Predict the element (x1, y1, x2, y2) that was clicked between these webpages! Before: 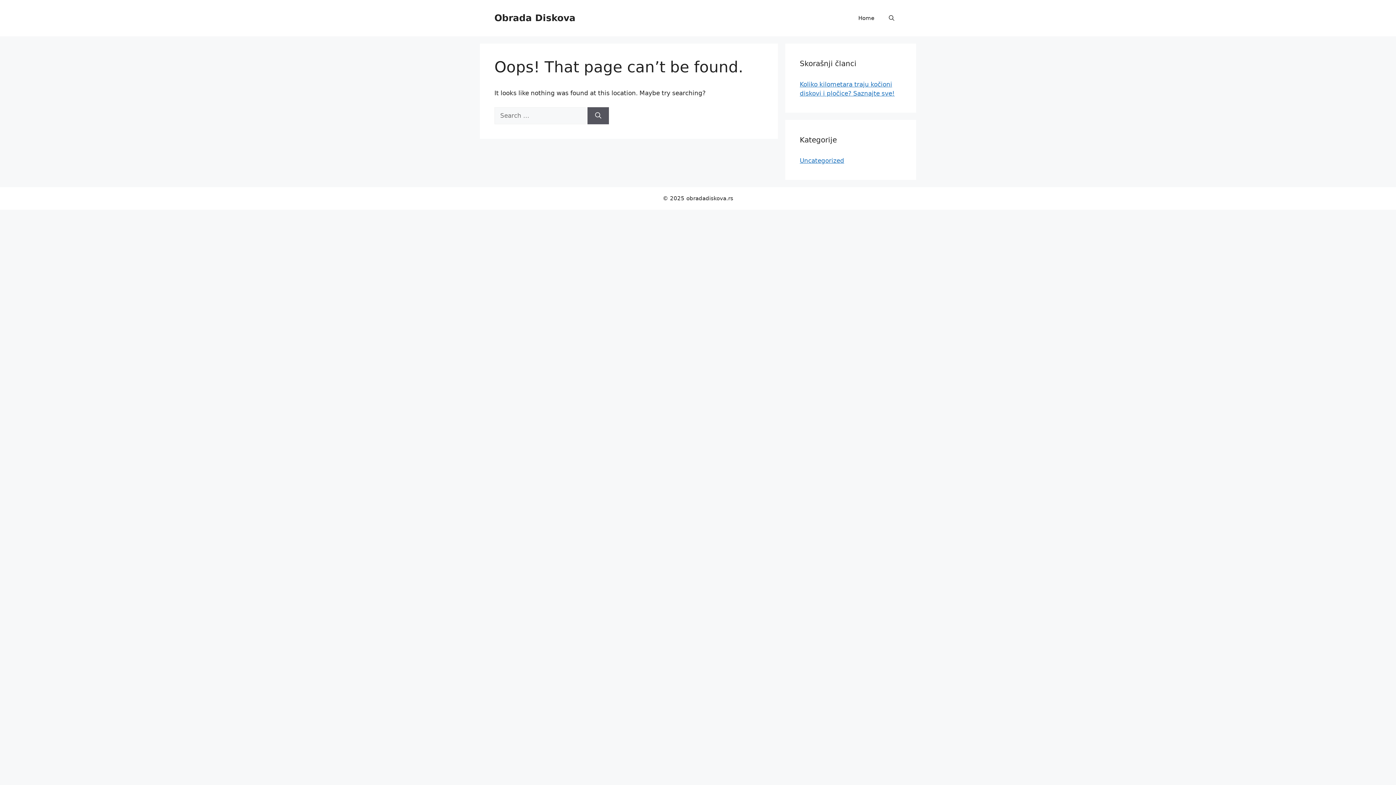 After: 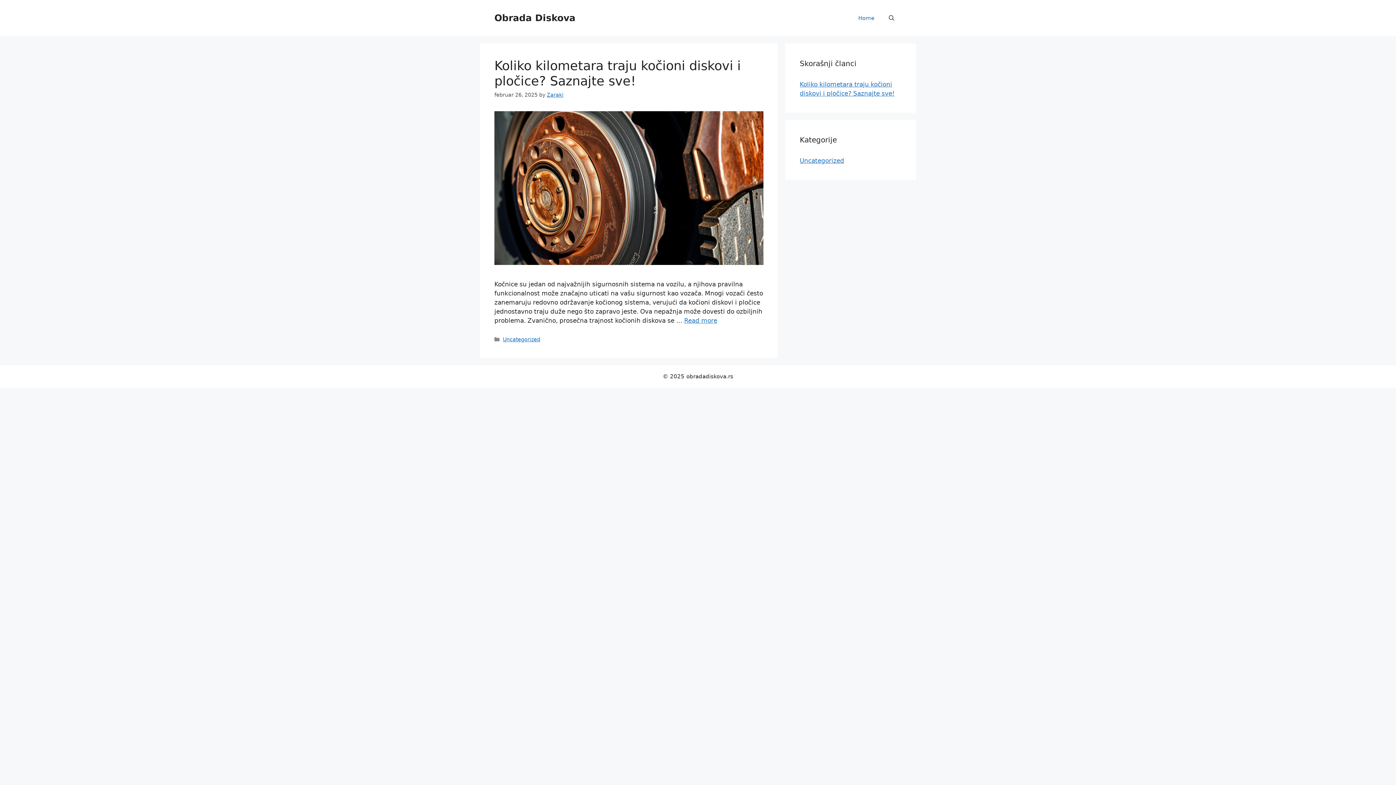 Action: bbox: (851, 7, 881, 29) label: Home